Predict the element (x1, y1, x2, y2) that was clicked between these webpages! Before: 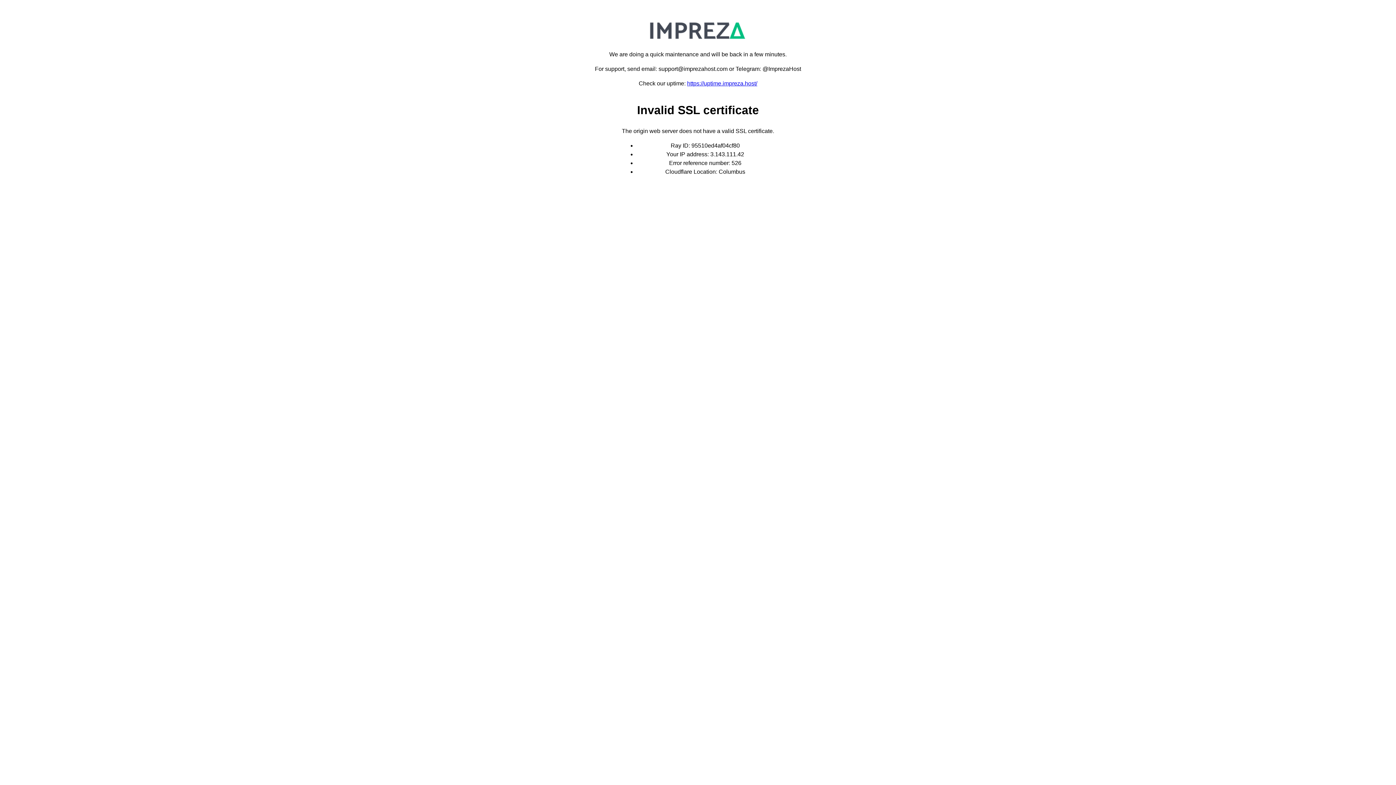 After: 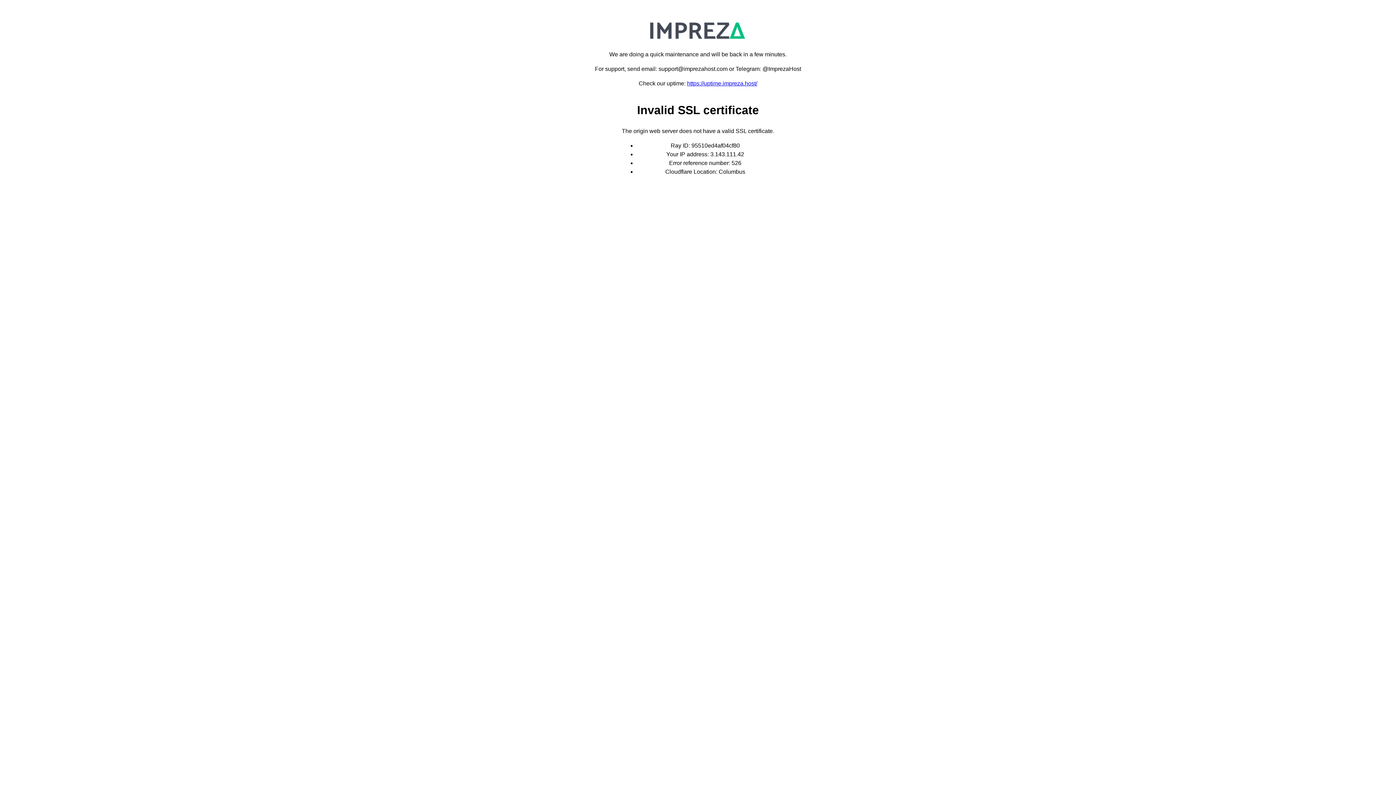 Action: label: https://uptime.impreza.host/ bbox: (687, 80, 757, 86)